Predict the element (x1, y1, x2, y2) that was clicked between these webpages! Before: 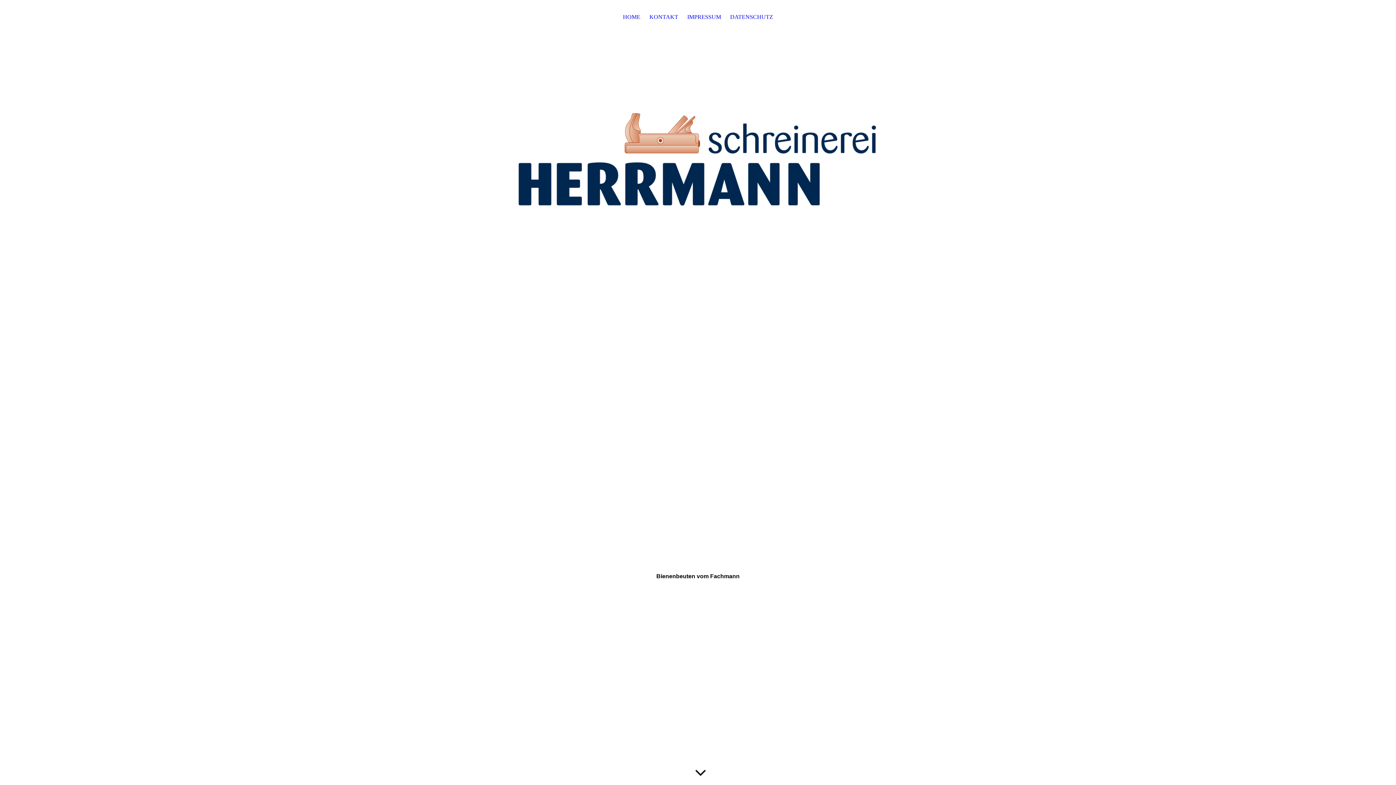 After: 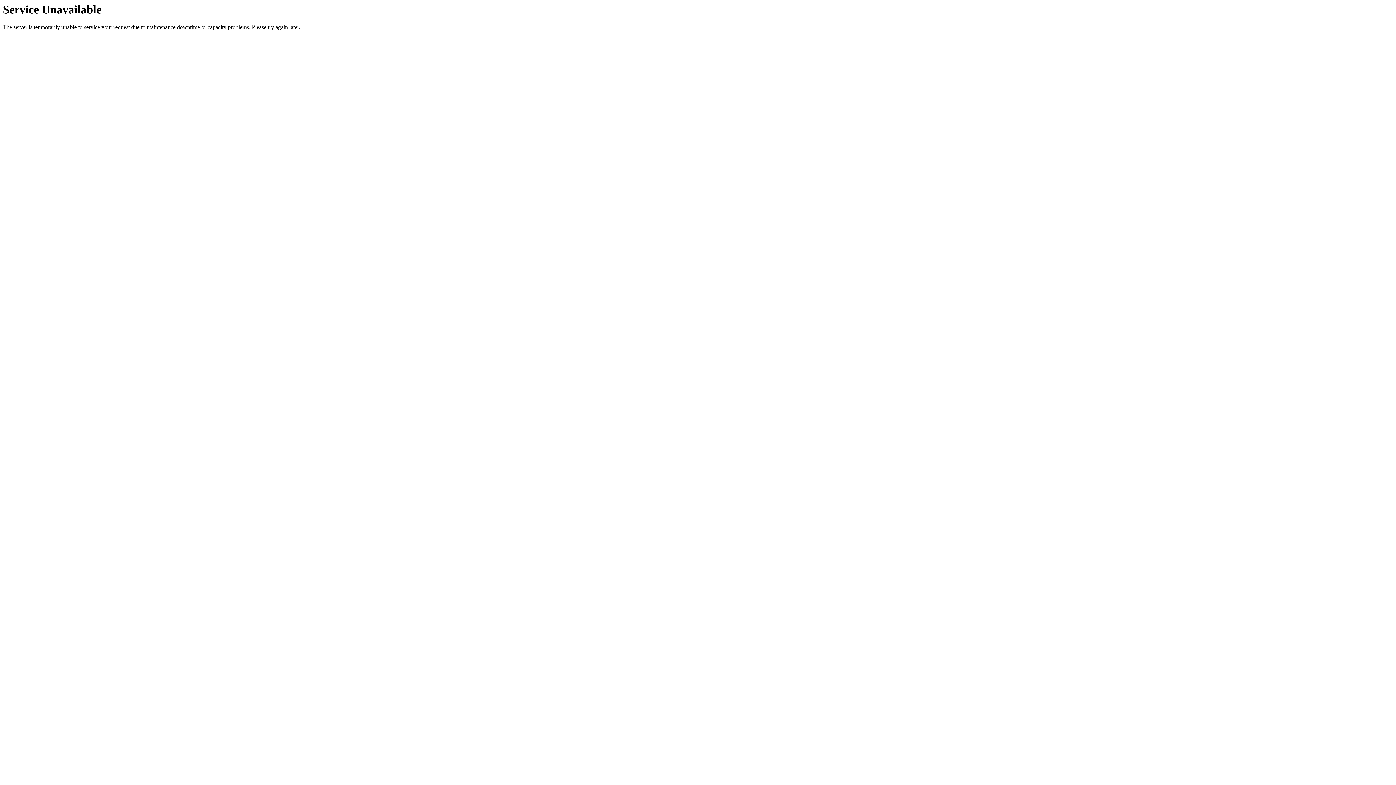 Action: label: DATENSCHUTZ bbox: (730, 13, 773, 23)